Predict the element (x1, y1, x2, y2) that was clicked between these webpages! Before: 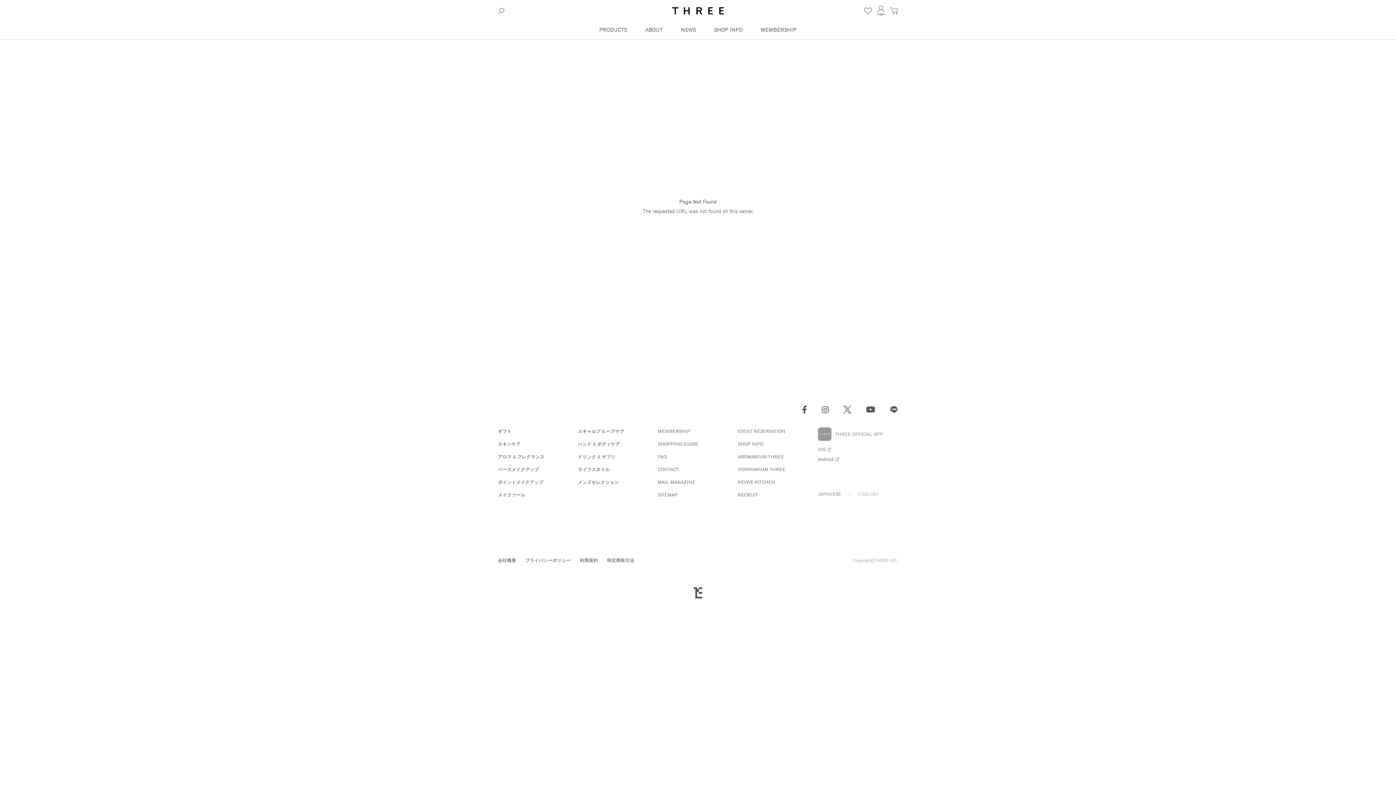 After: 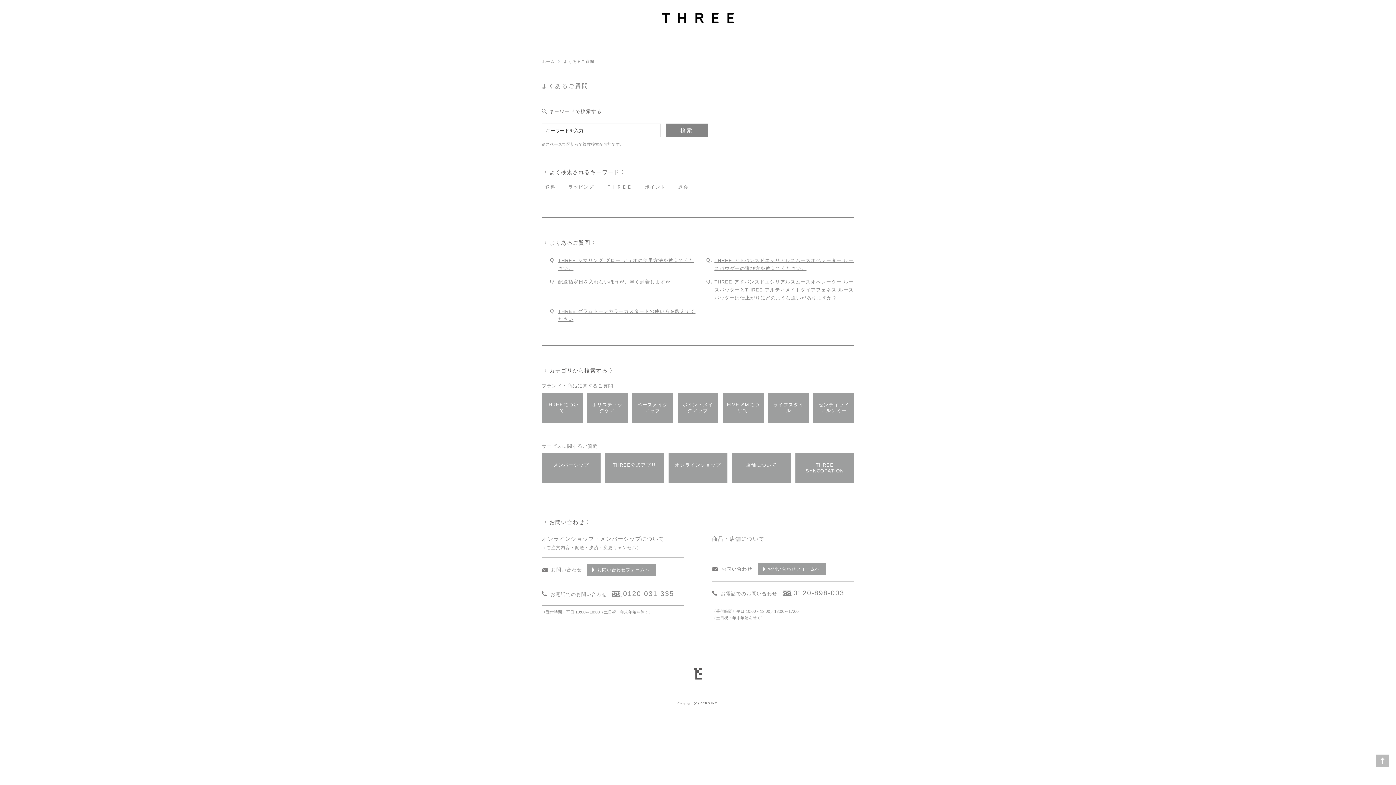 Action: label: FAQ bbox: (658, 453, 667, 461)